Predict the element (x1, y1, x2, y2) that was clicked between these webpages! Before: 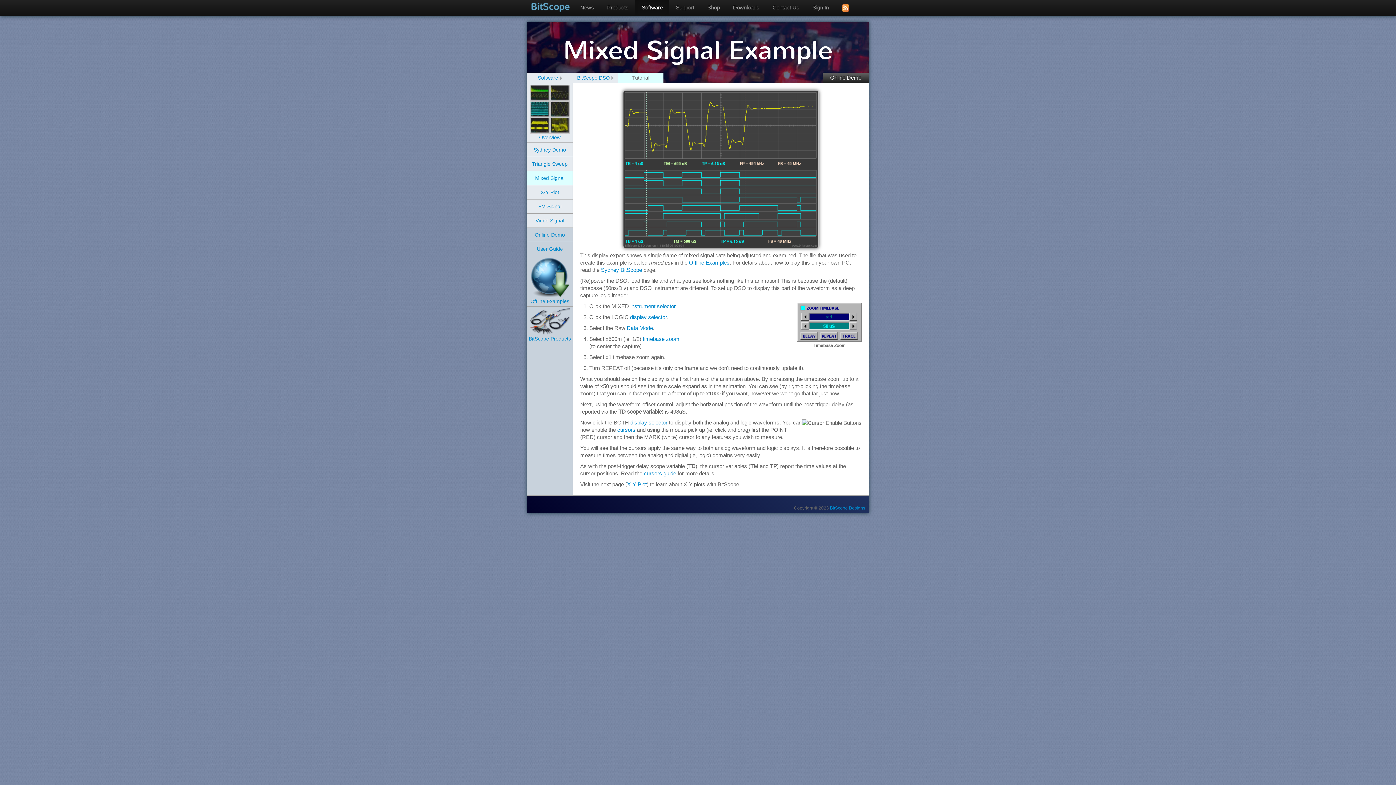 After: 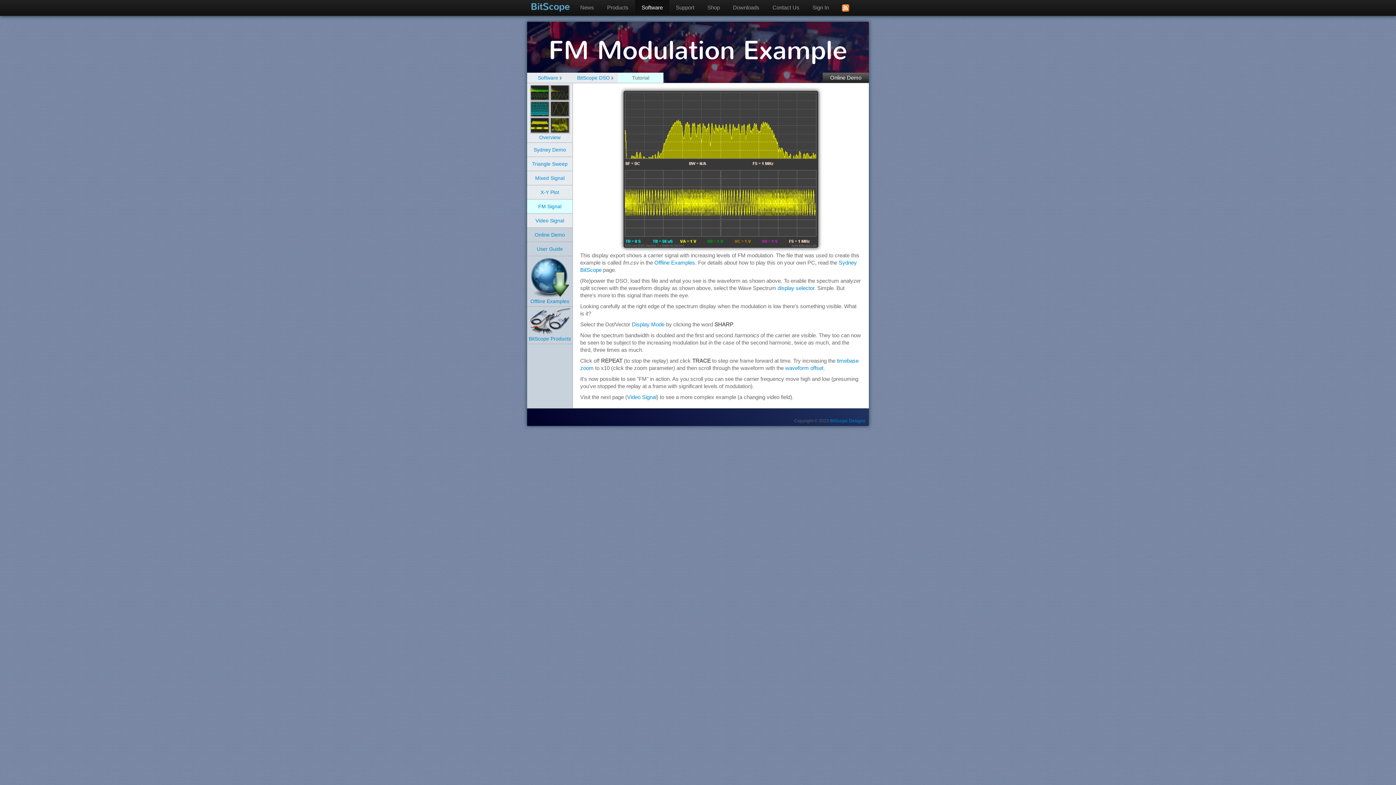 Action: bbox: (538, 203, 561, 209) label: FM Signal